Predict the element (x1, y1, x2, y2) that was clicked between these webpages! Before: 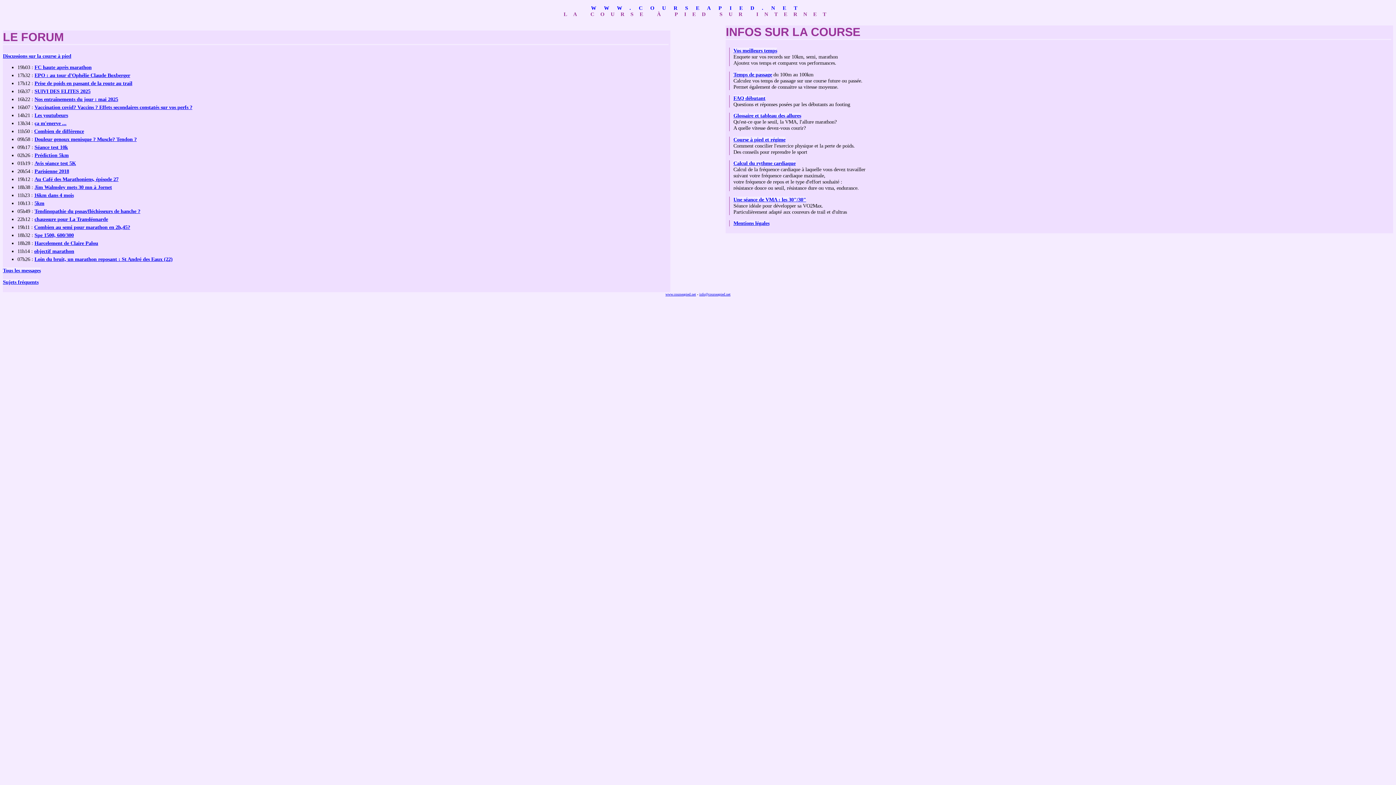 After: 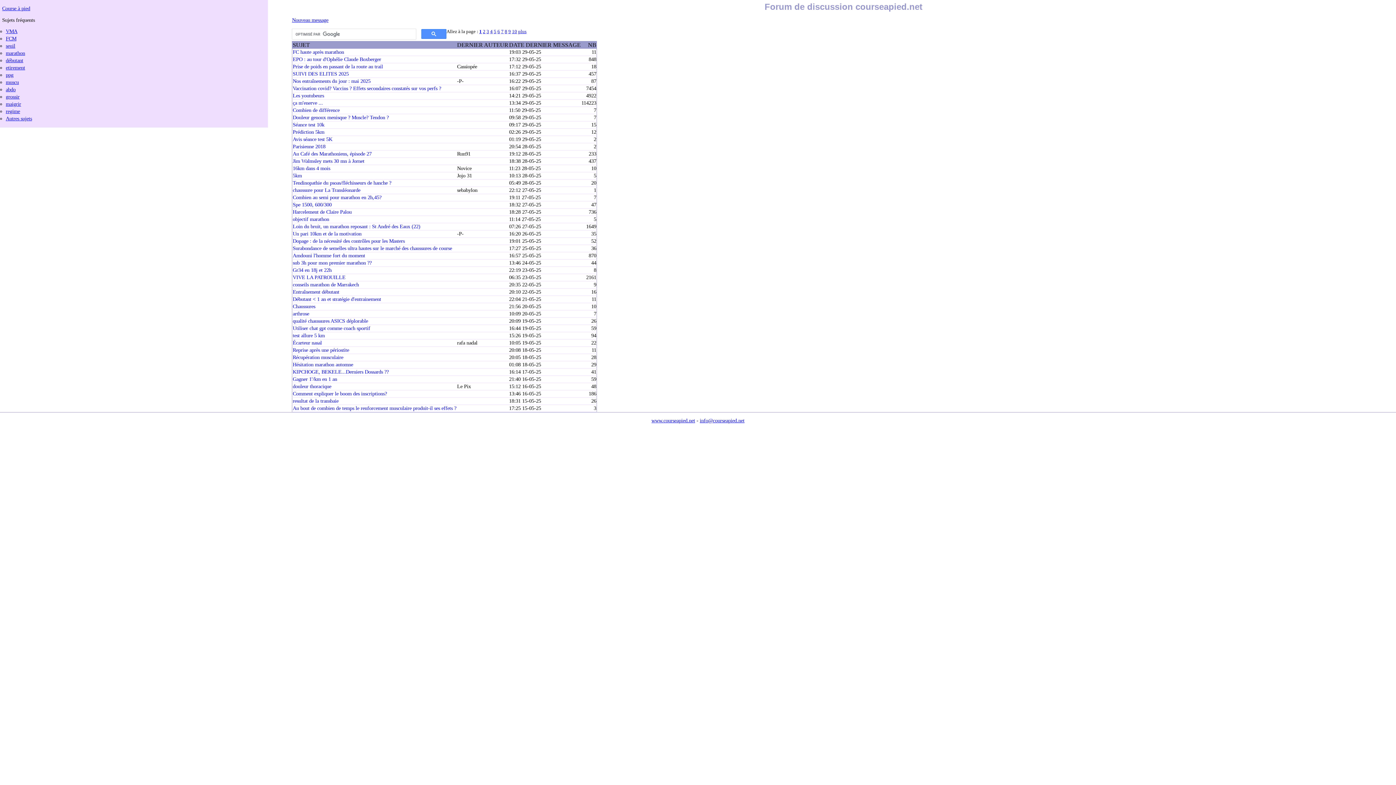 Action: label: Discussions sur la course à pied bbox: (2, 52, 71, 58)